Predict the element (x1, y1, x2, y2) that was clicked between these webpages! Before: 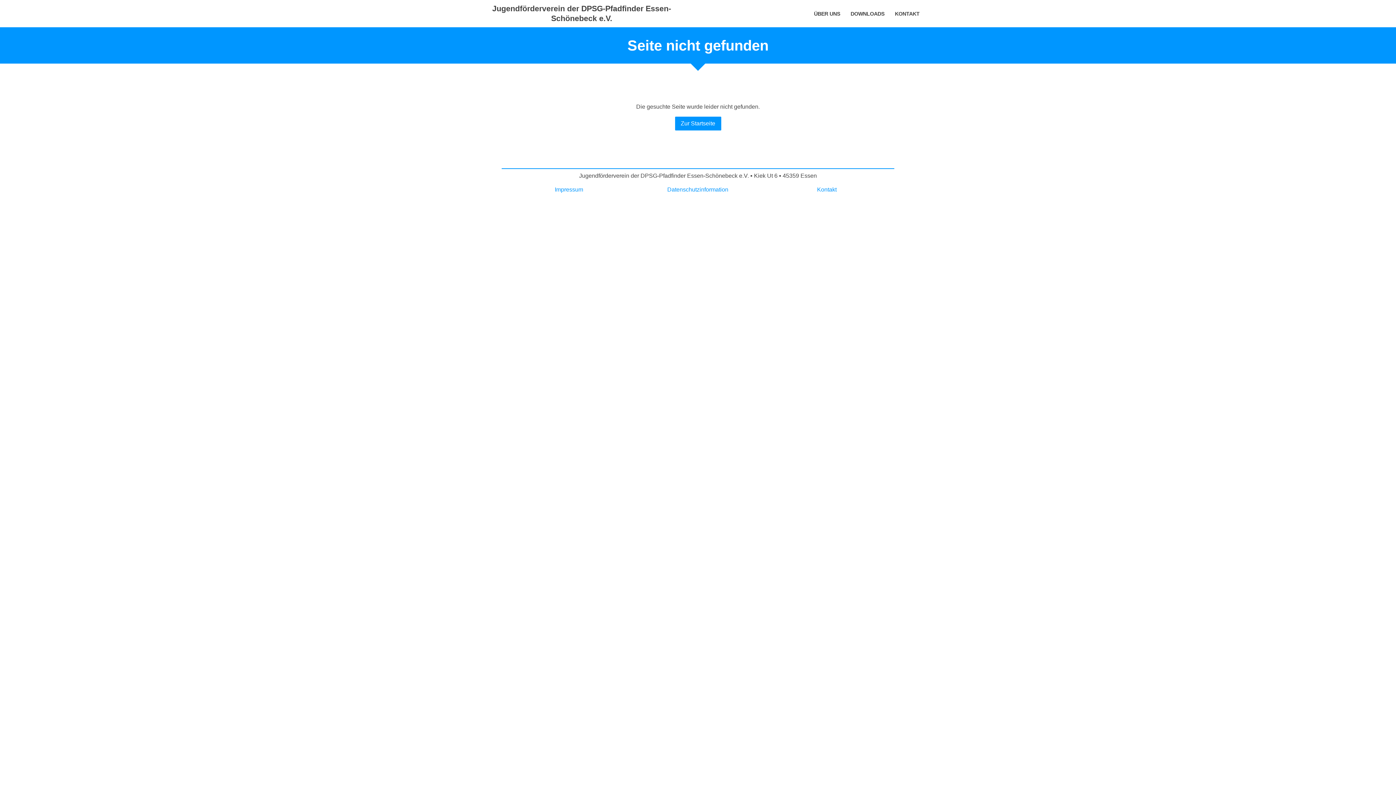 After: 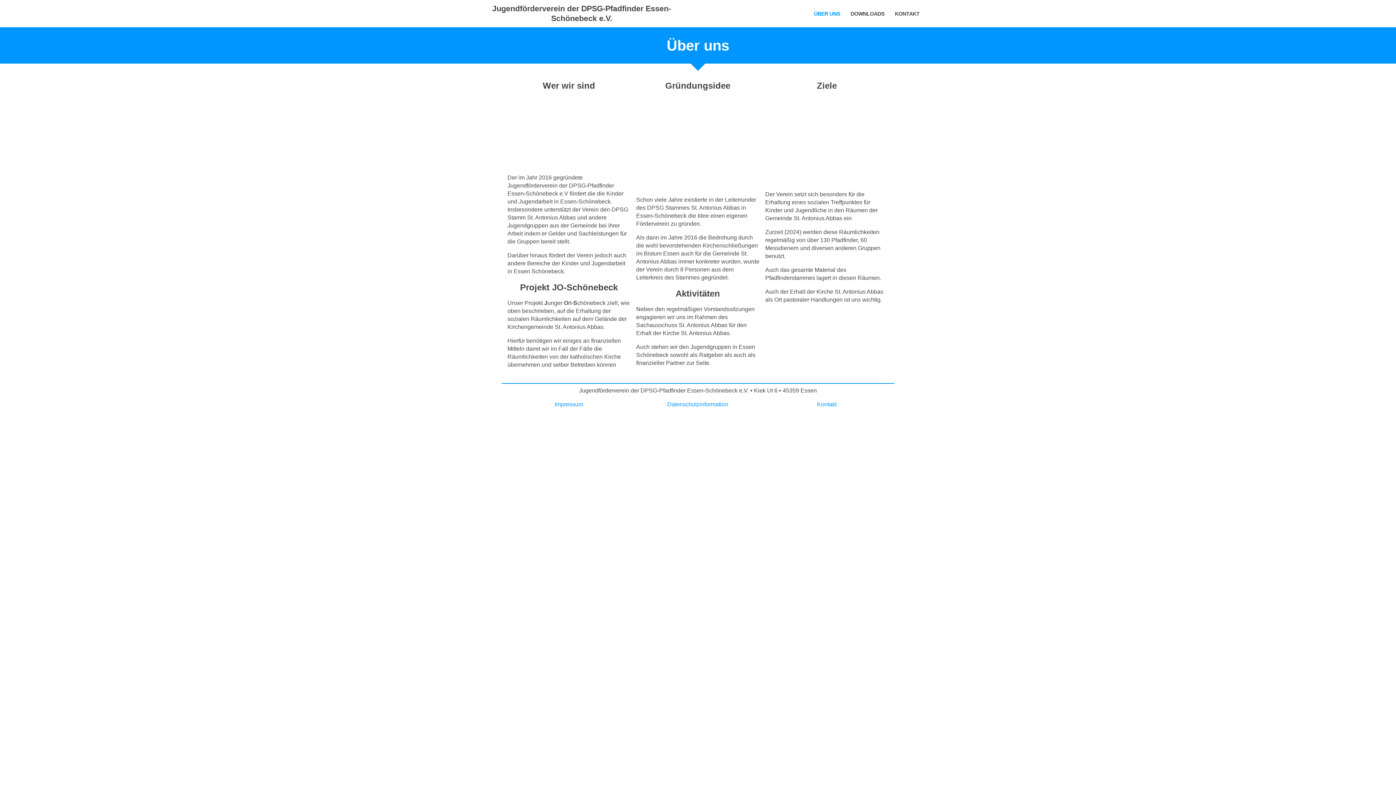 Action: label: Zur Startseite bbox: (675, 116, 721, 130)